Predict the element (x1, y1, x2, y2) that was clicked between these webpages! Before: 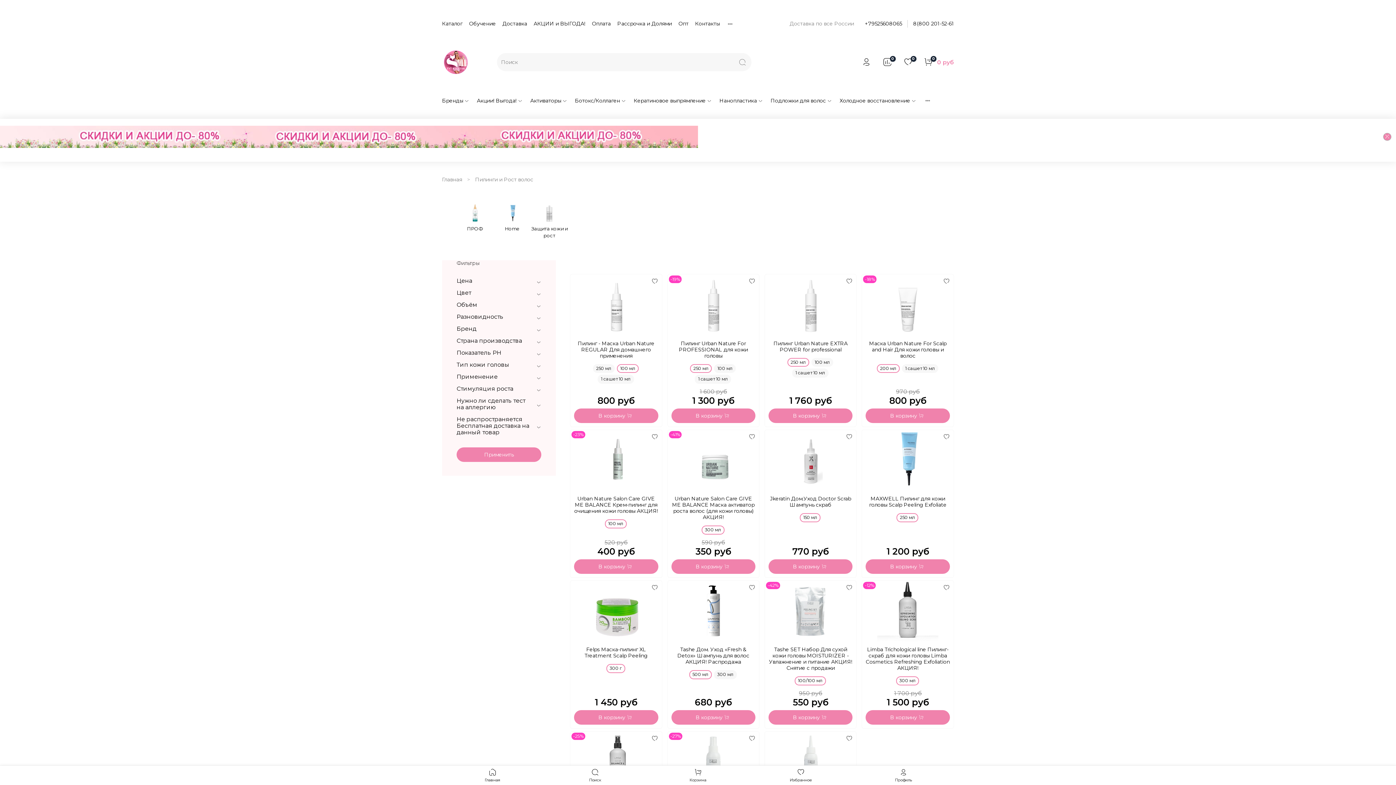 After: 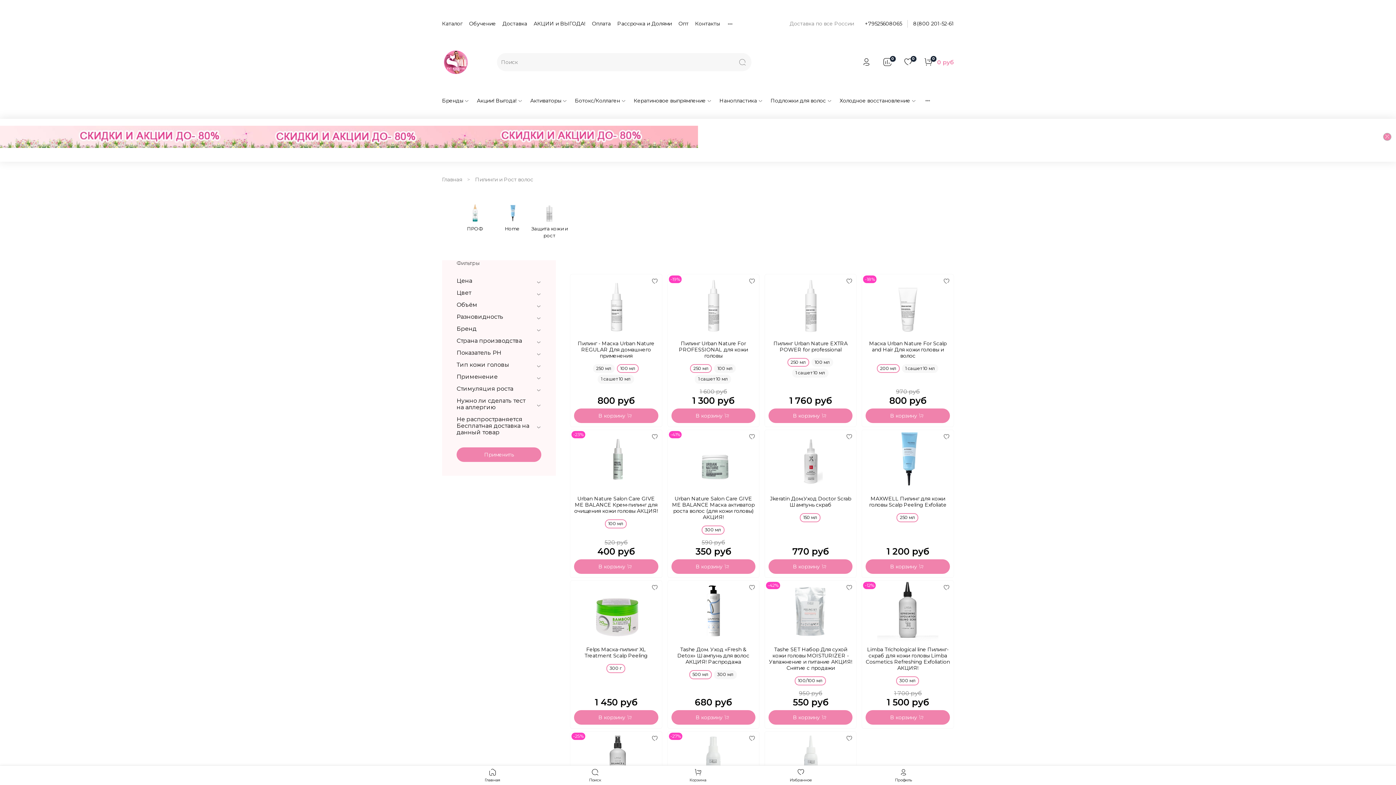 Action: label: +79525608065 bbox: (865, 20, 902, 26)